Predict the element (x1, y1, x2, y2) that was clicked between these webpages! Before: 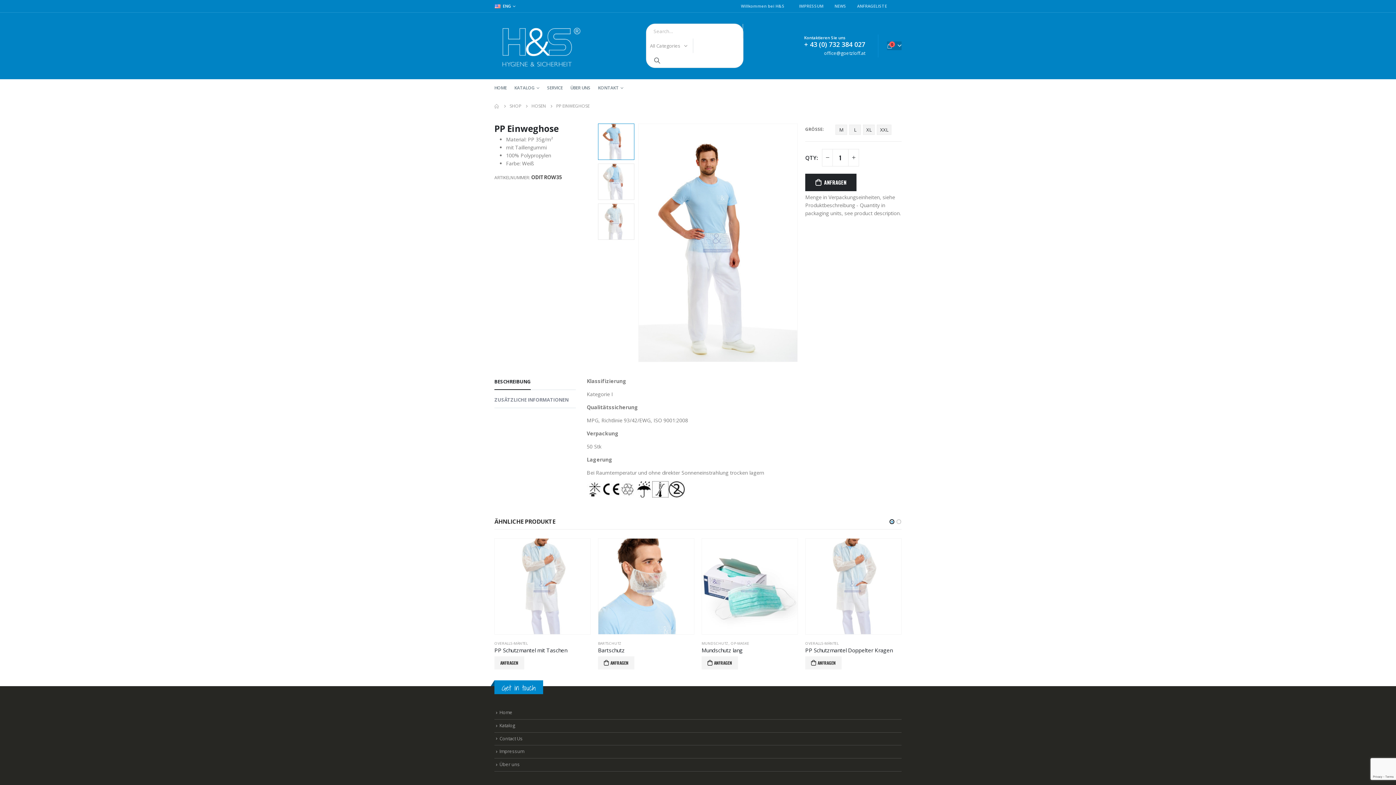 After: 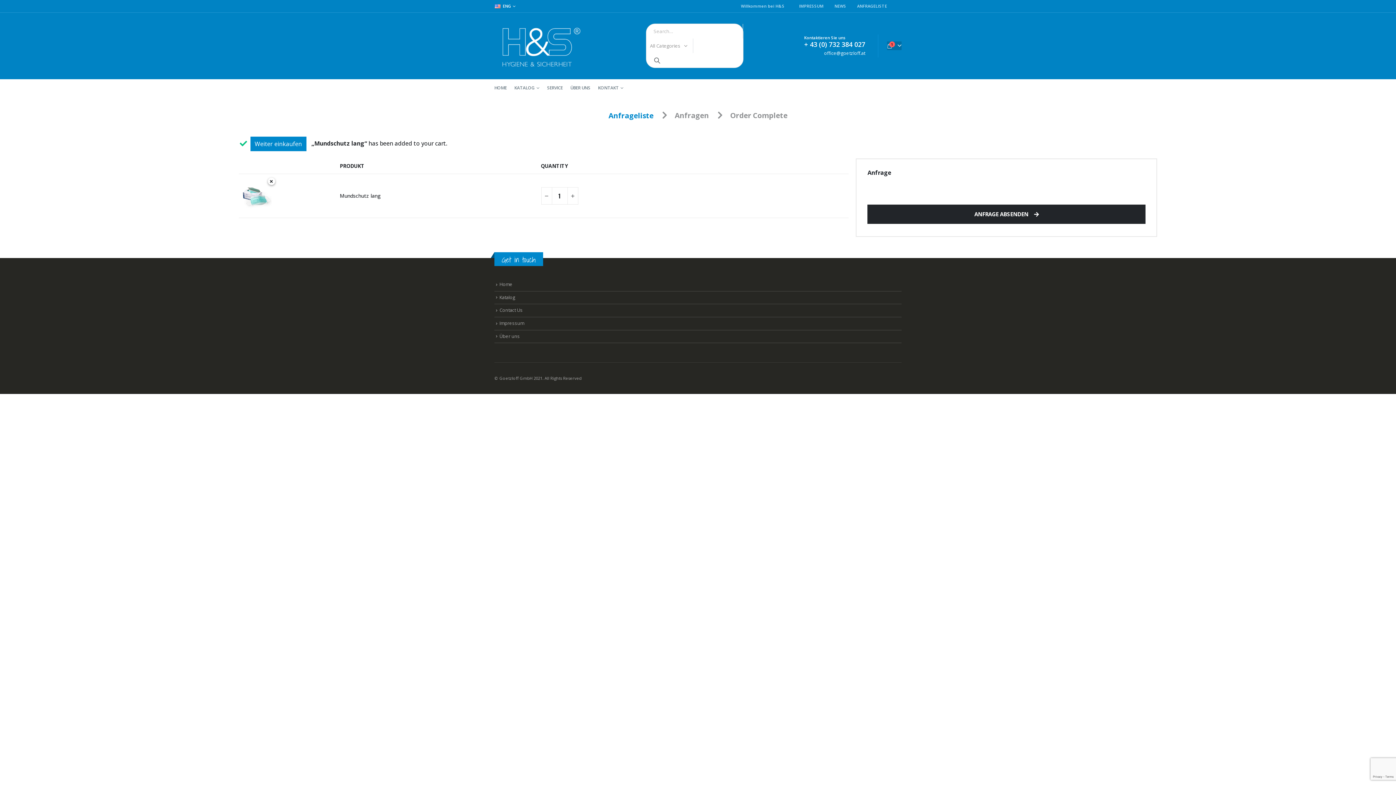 Action: label: „Mundschutz lang“ zu deinem Warenkorb hinzufügen bbox: (494, 656, 530, 669)